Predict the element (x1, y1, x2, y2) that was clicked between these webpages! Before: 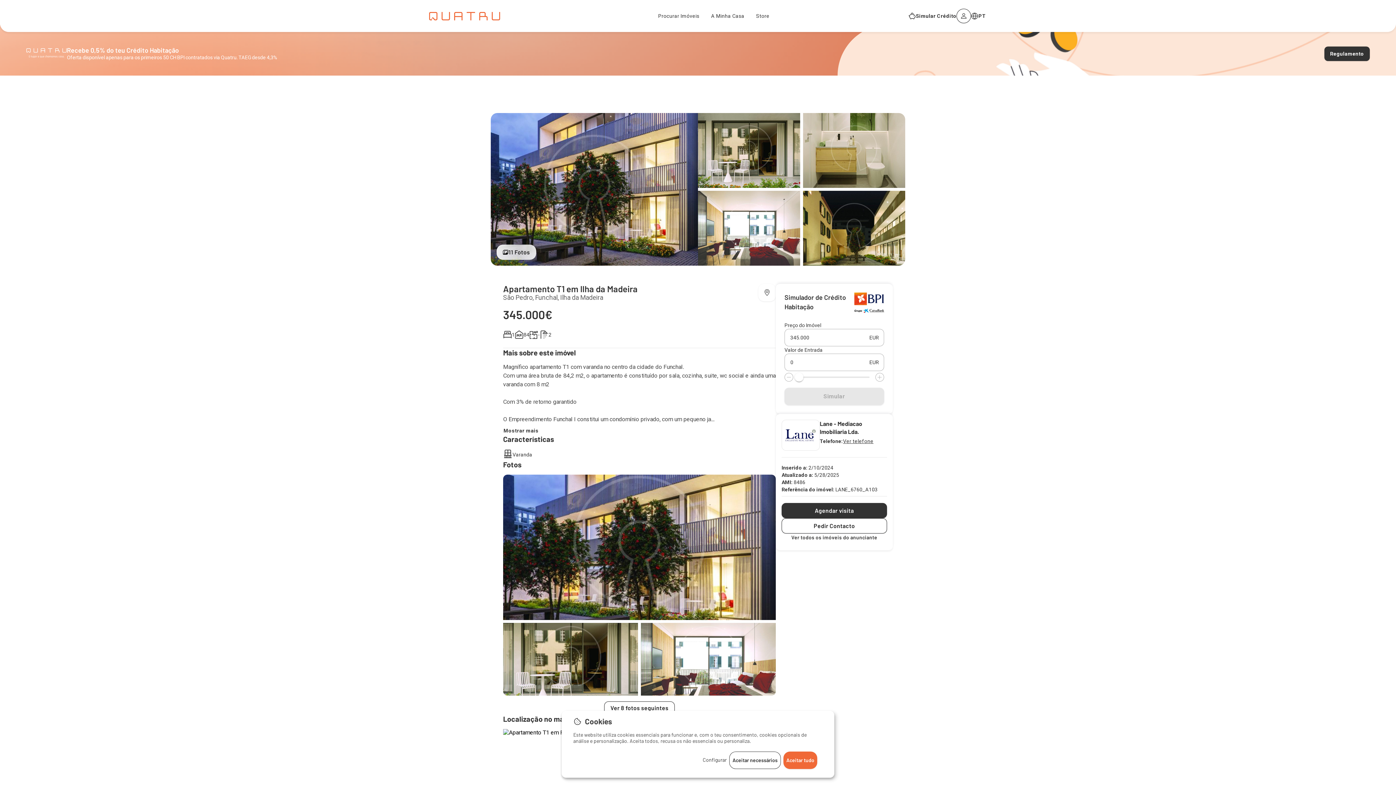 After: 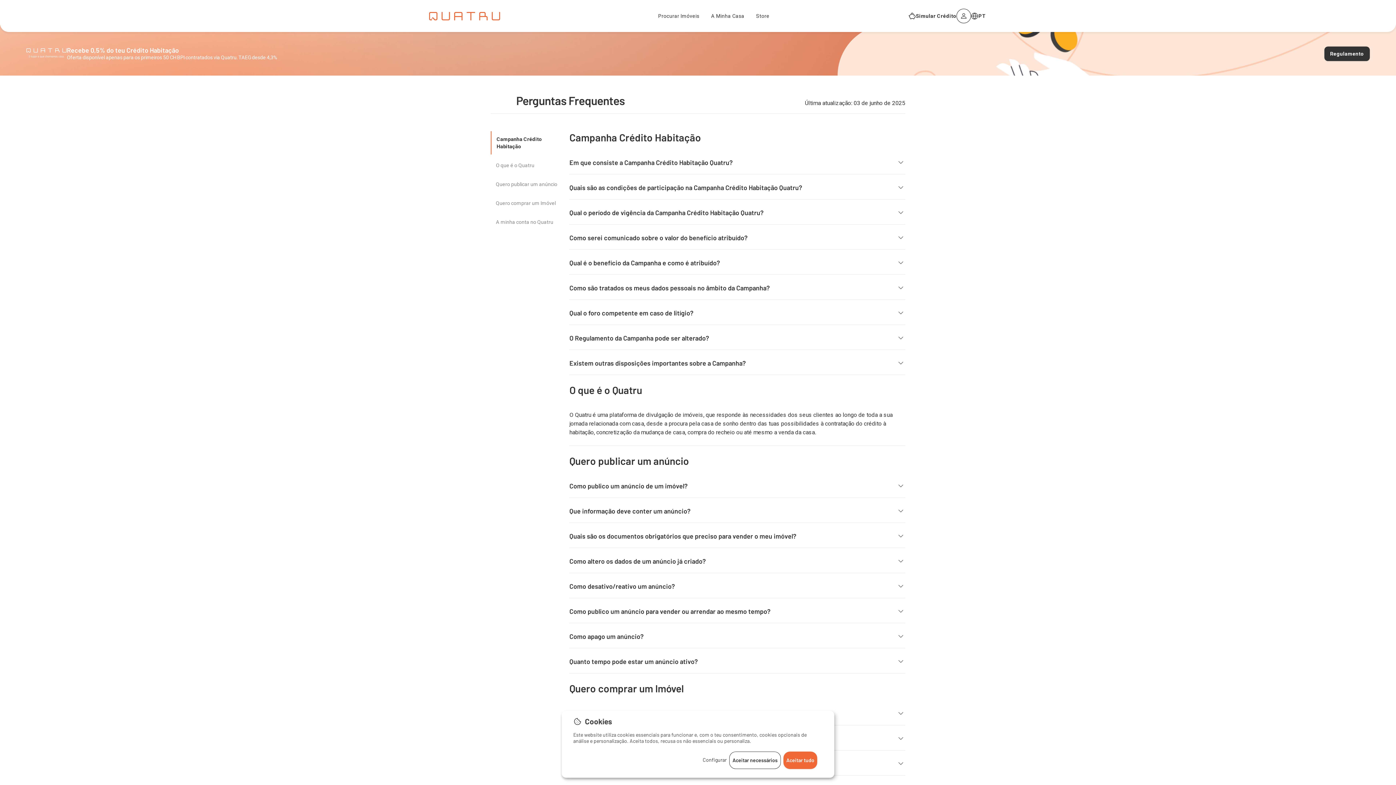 Action: label: Regulamento bbox: (1324, 46, 1370, 61)